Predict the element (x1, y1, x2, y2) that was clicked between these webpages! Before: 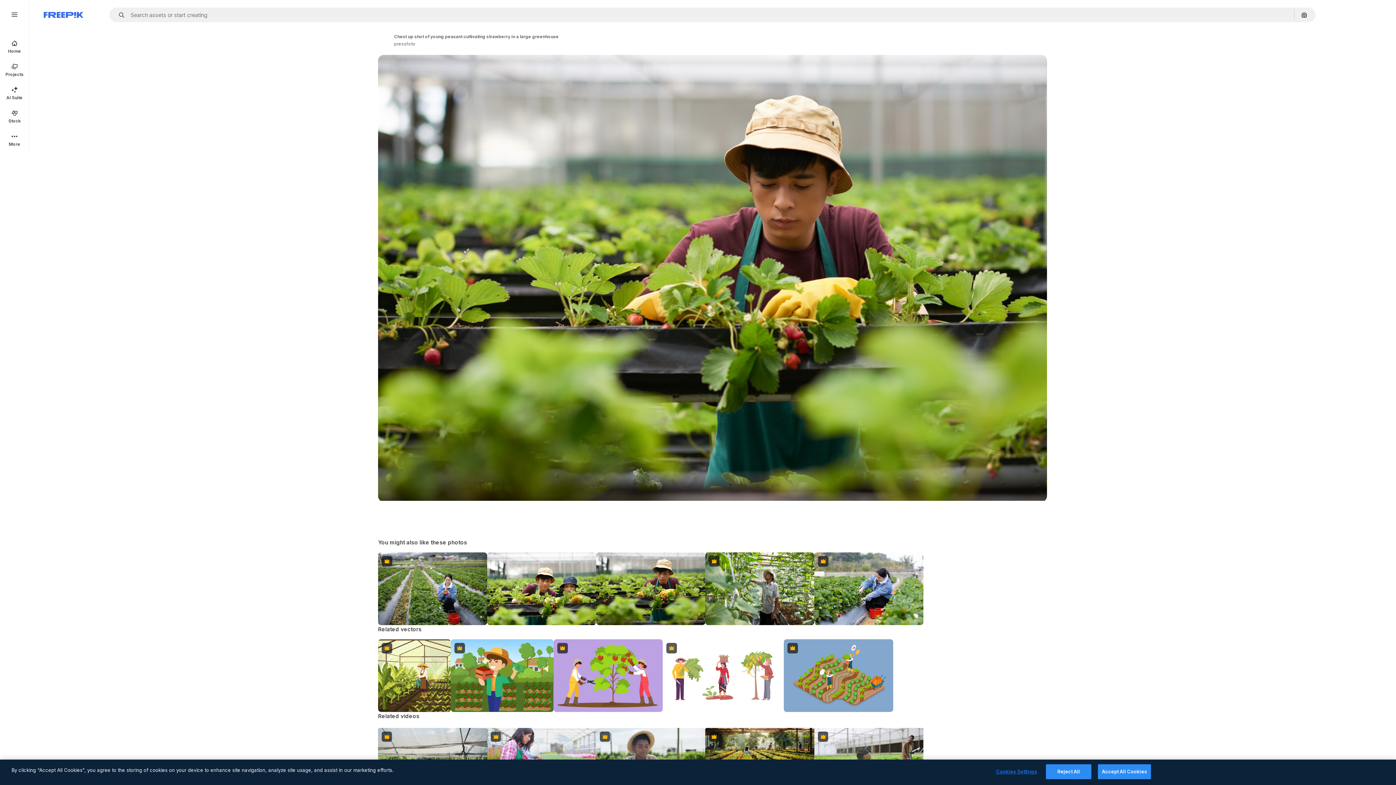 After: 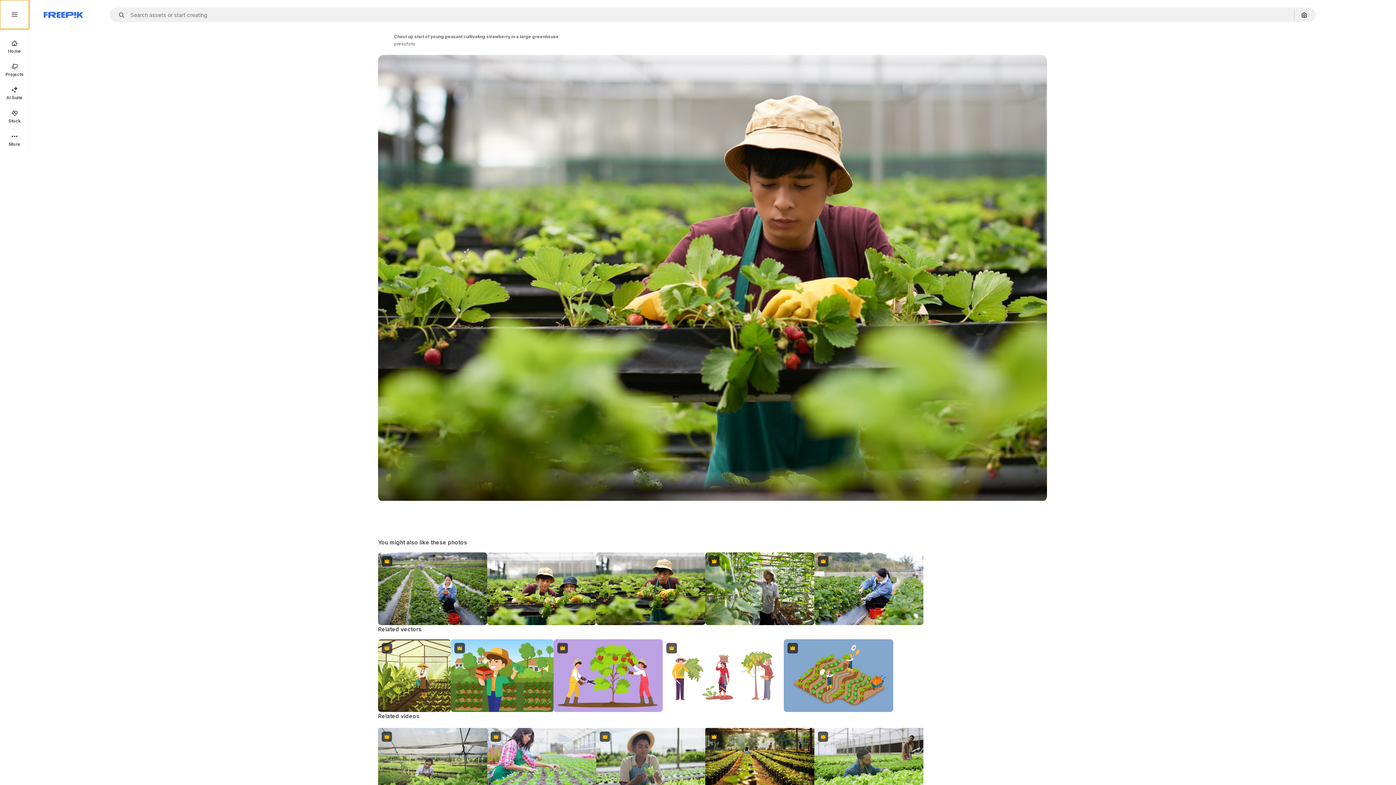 Action: bbox: (0, 0, 29, 29)